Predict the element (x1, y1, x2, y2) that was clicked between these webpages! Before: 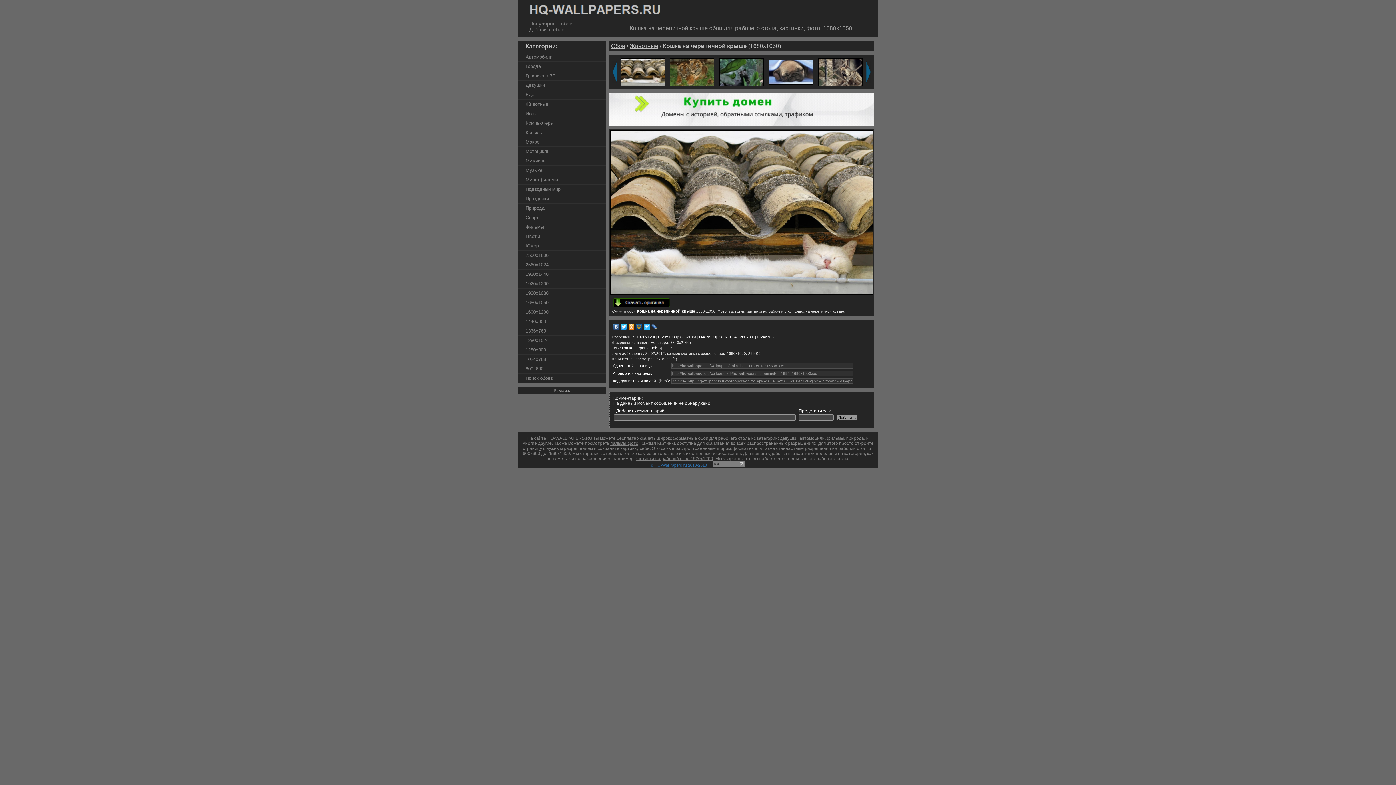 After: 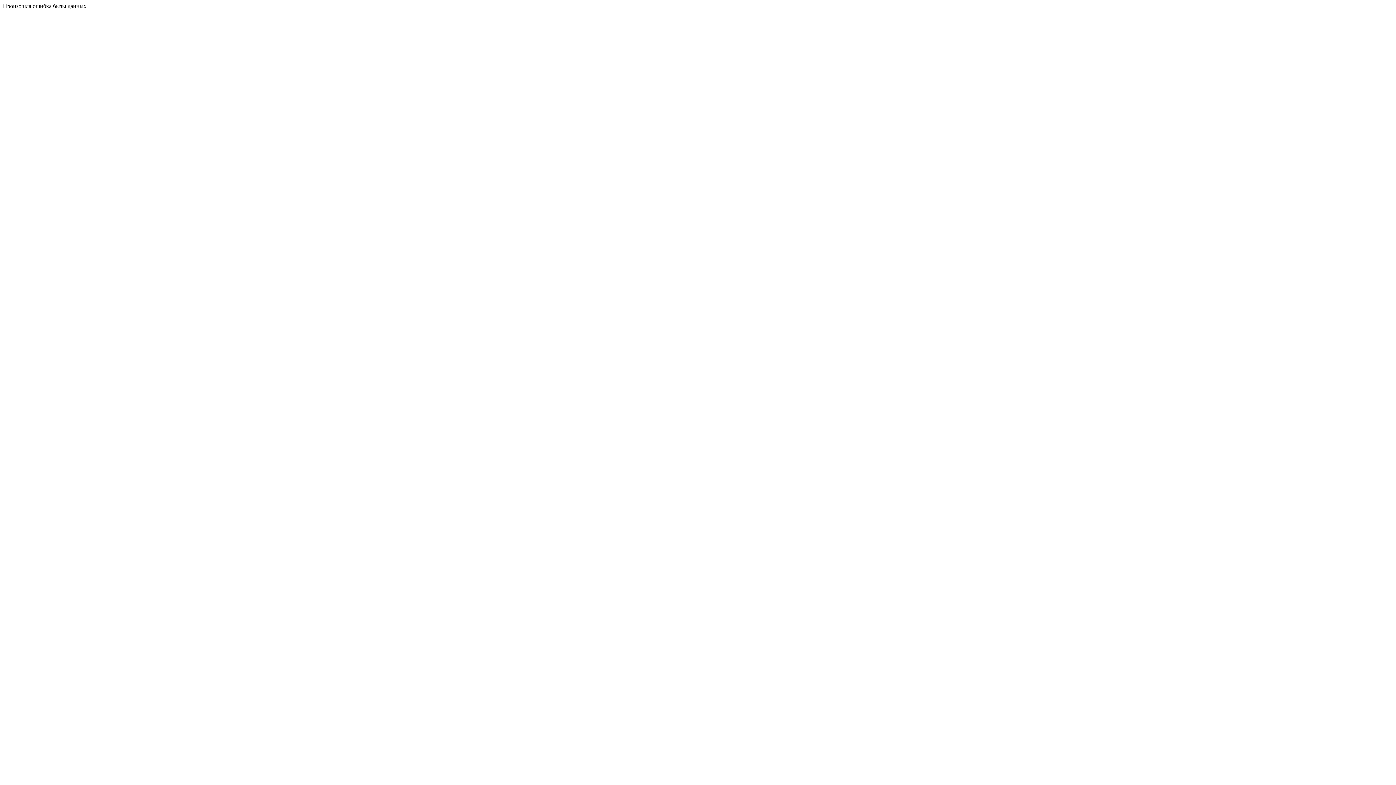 Action: label: Добавить обои bbox: (529, 26, 564, 32)